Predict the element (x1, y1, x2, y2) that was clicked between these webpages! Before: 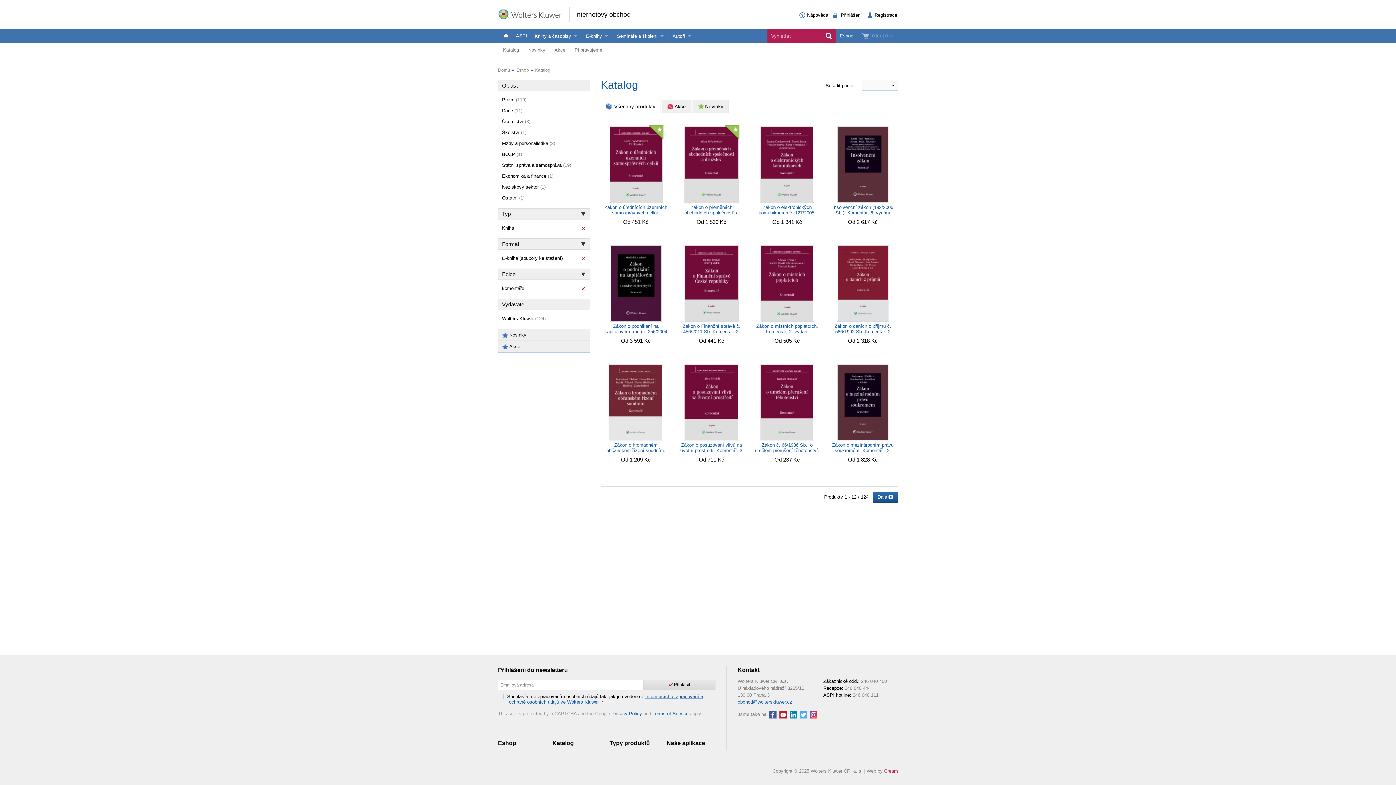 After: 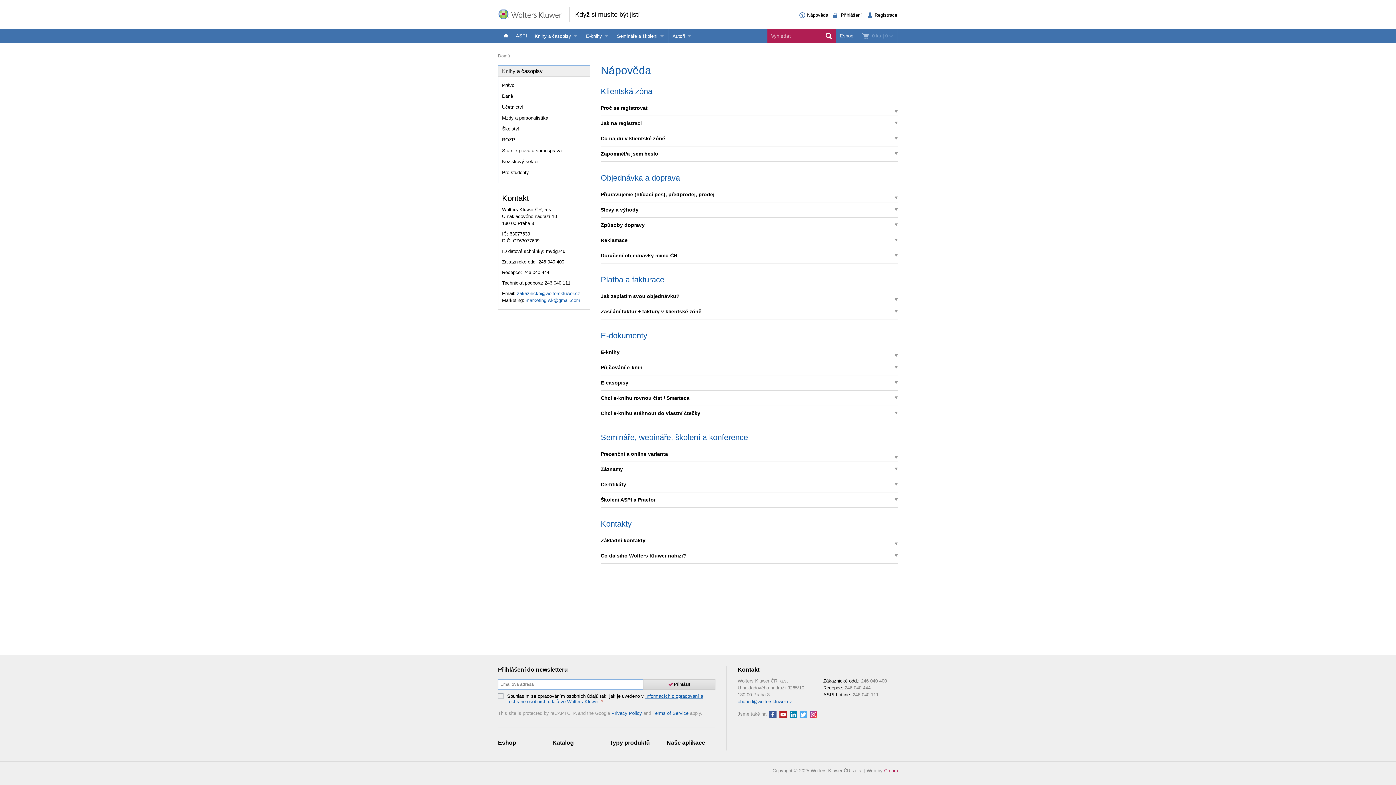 Action: bbox: (798, 9, 829, 20) label: Nápověda